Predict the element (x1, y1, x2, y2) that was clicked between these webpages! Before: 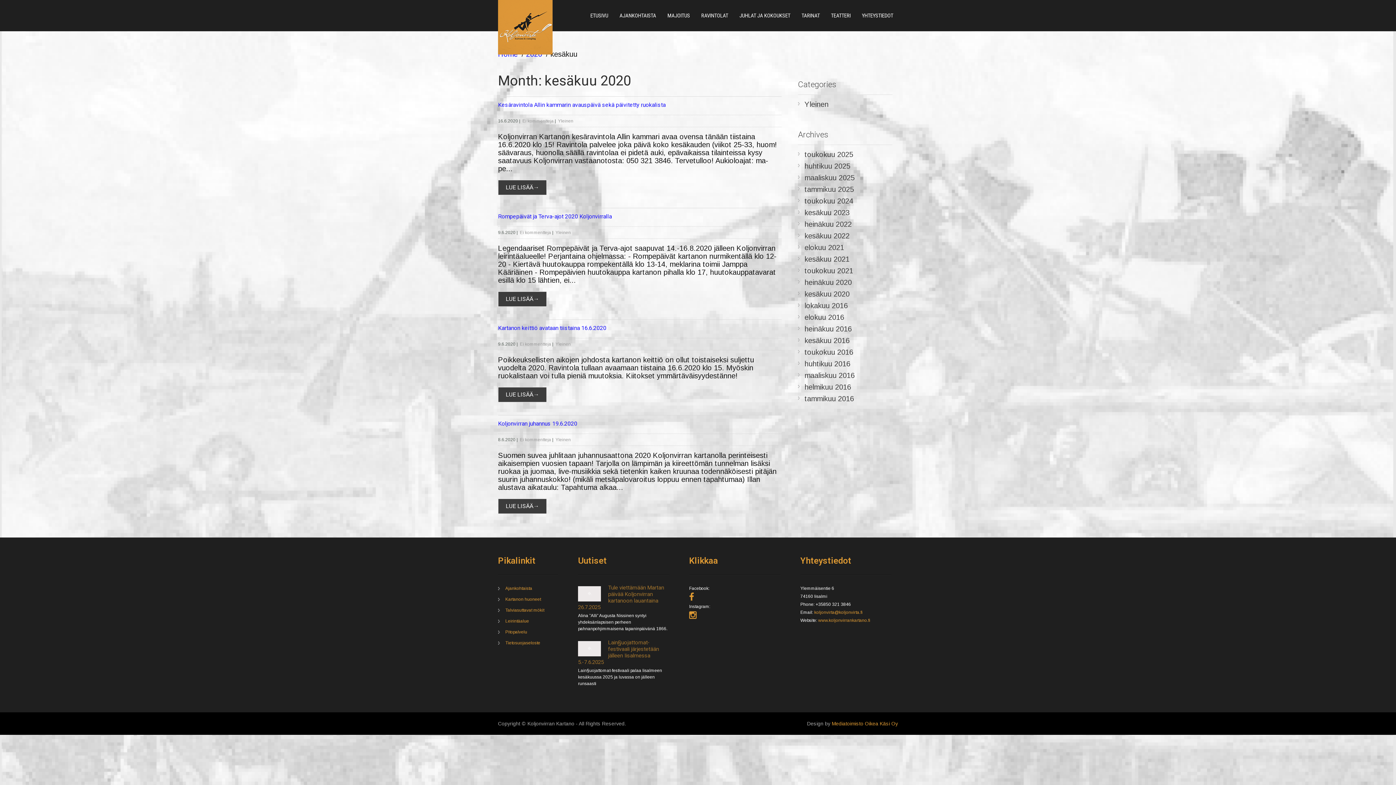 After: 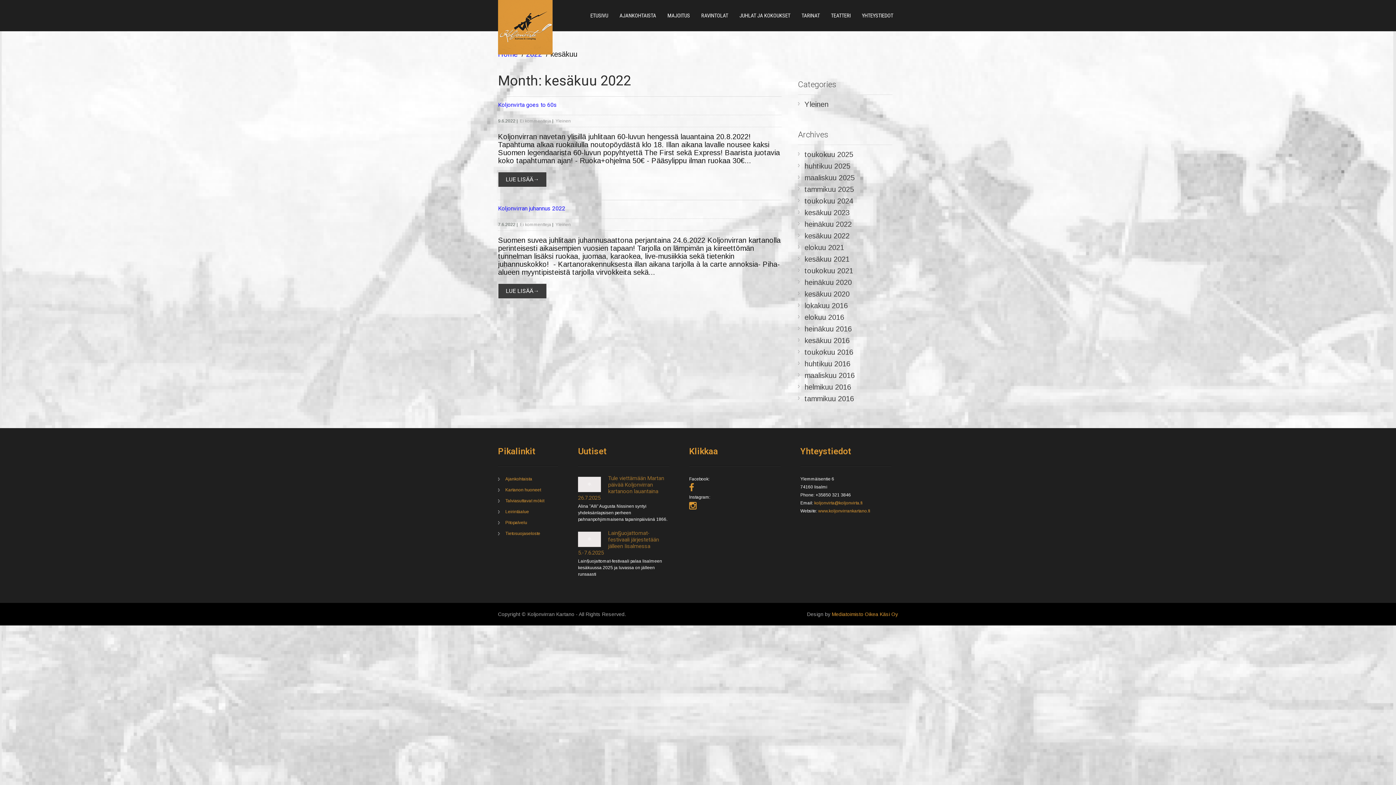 Action: bbox: (798, 230, 892, 241) label: kesäkuu 2022